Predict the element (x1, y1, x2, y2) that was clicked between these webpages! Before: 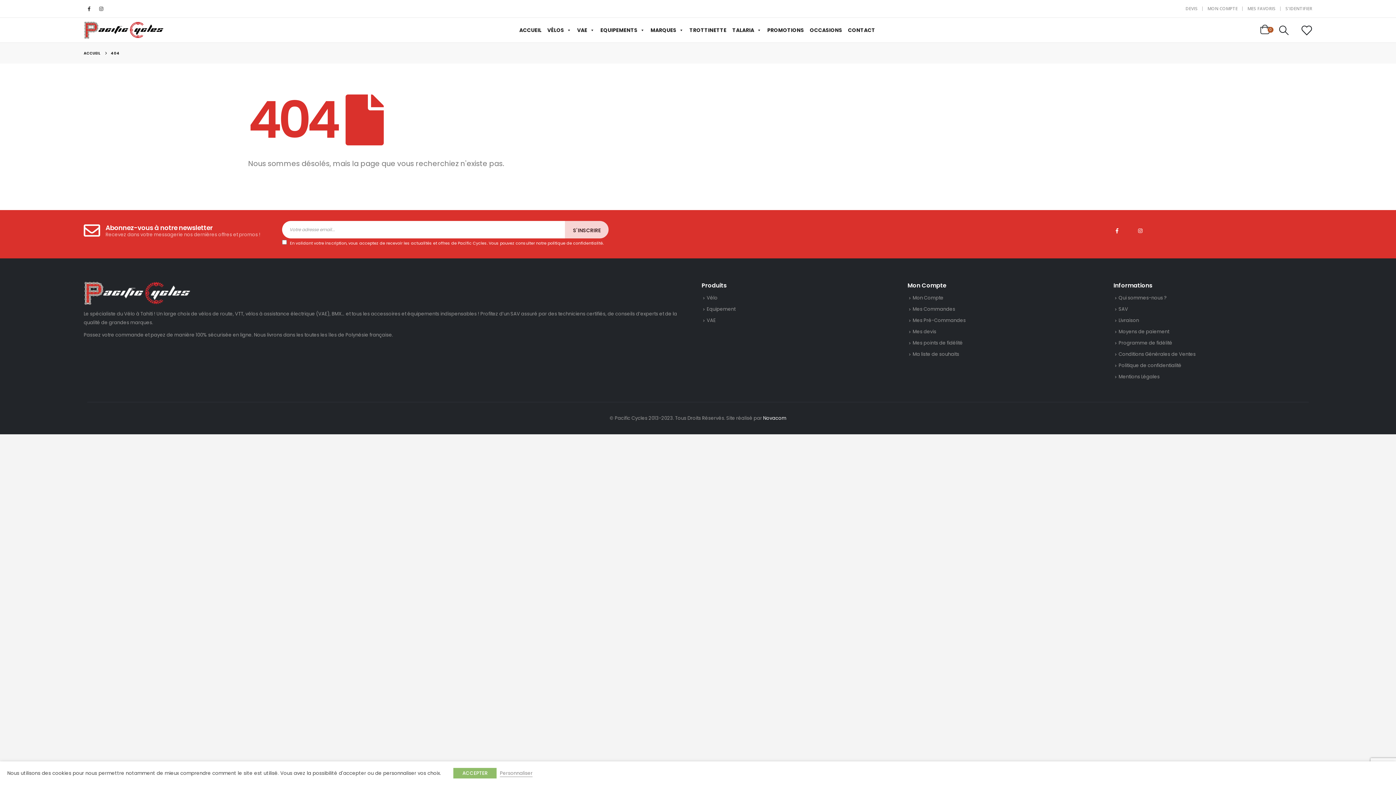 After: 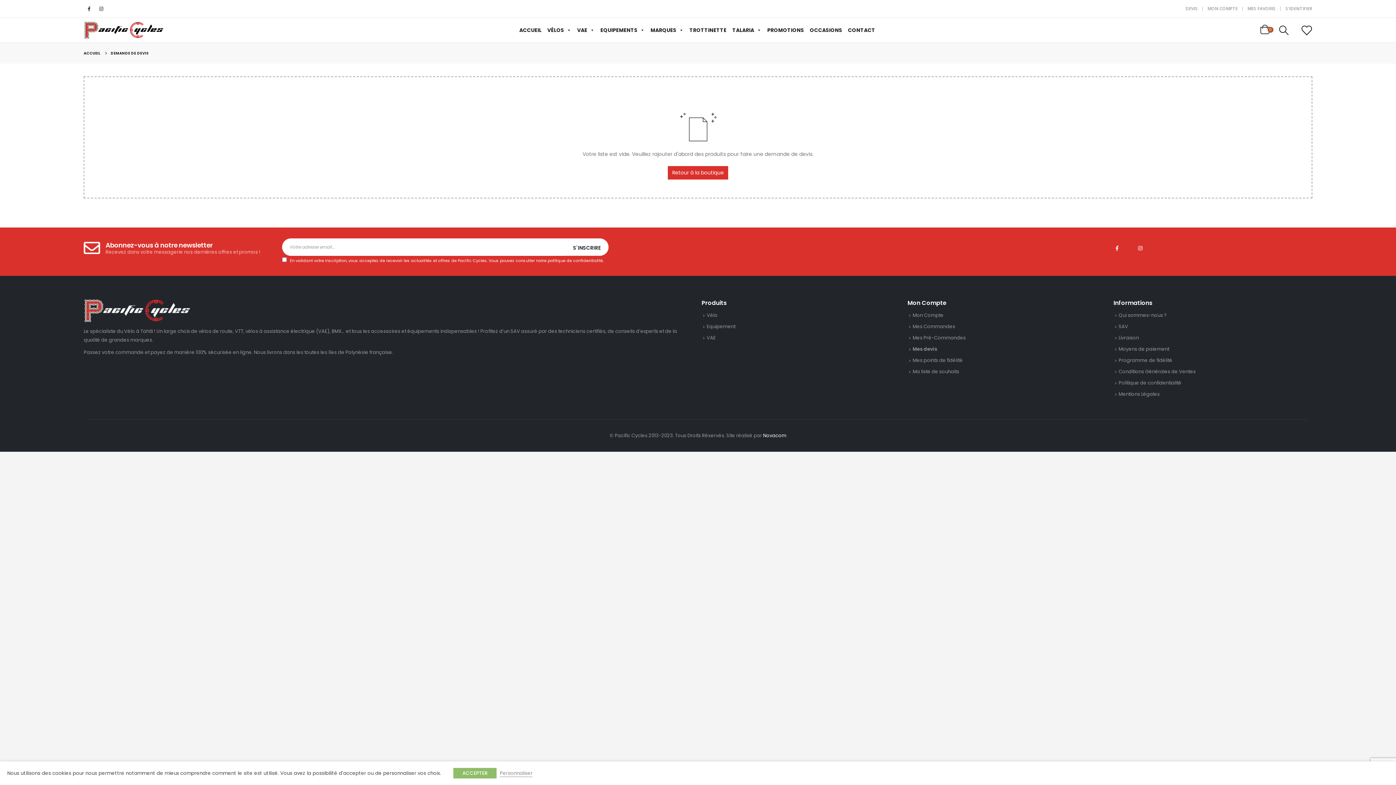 Action: bbox: (1185, 4, 1199, 13) label: DEVIS